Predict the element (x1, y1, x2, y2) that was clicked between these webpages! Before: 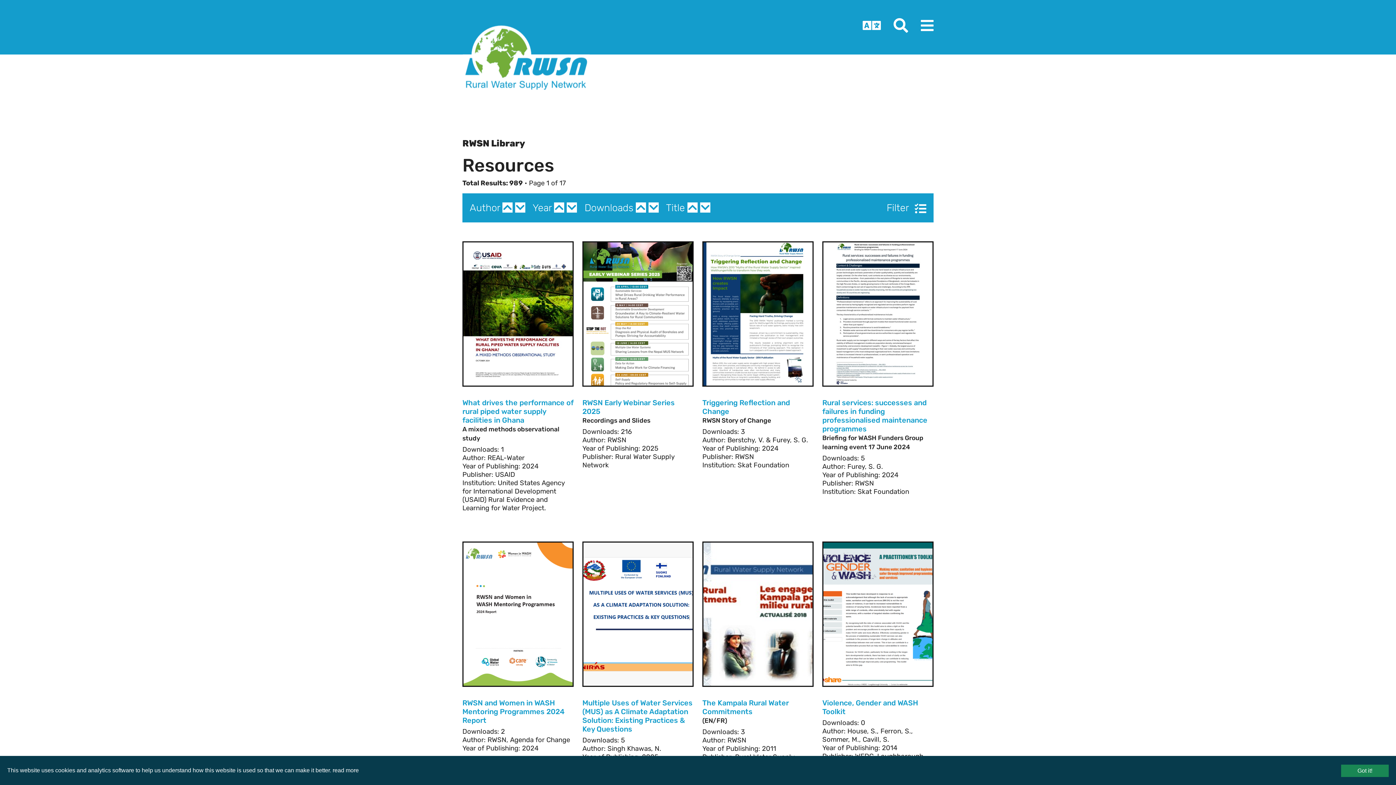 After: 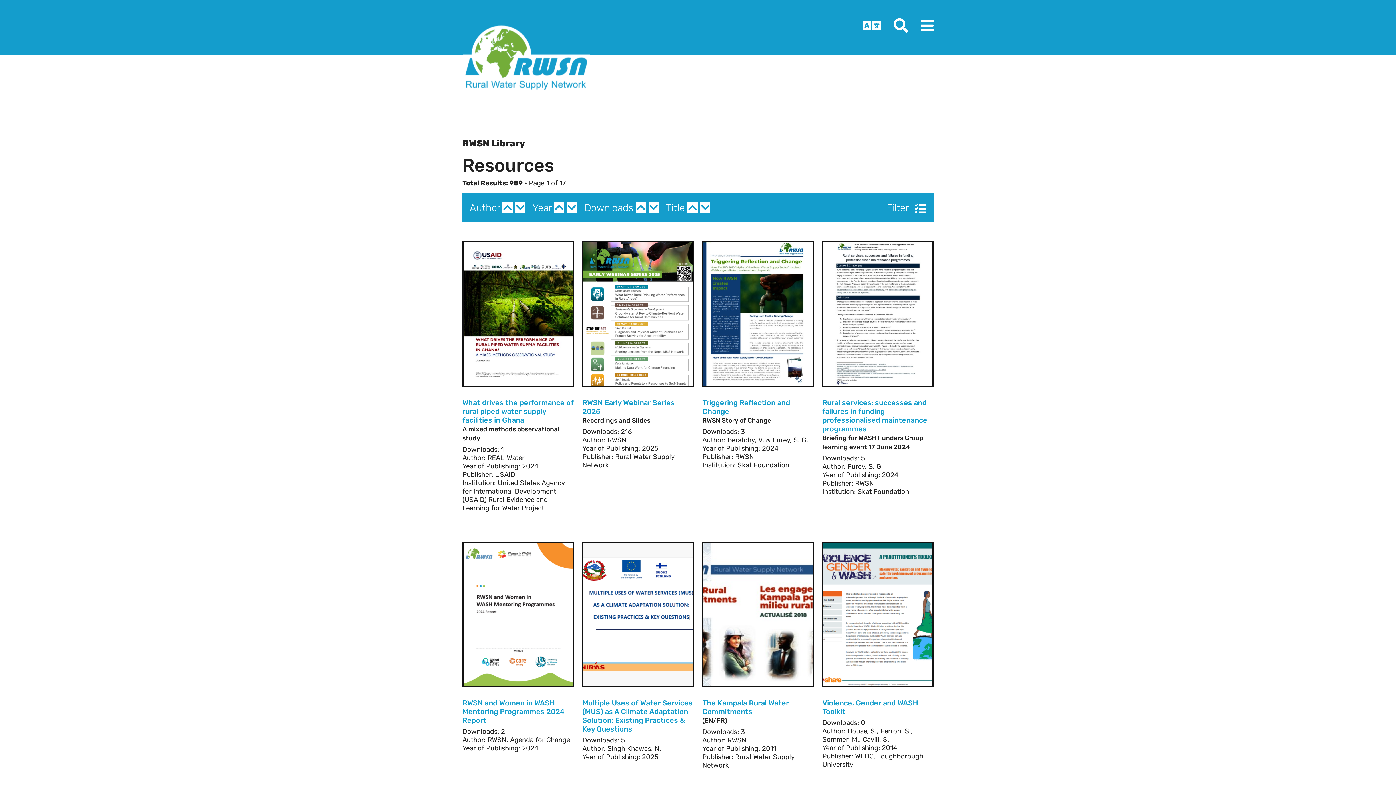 Action: label: Got it! bbox: (1341, 765, 1389, 777)